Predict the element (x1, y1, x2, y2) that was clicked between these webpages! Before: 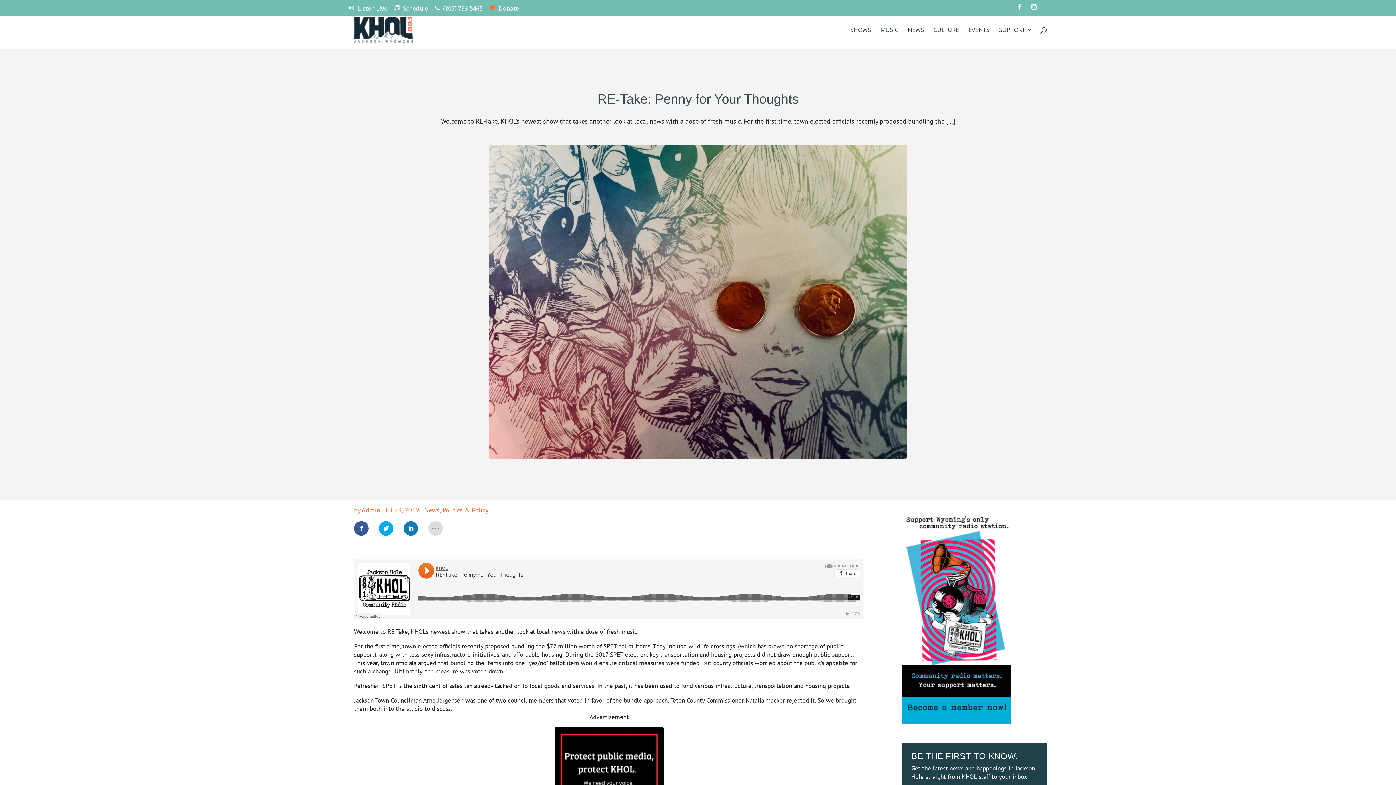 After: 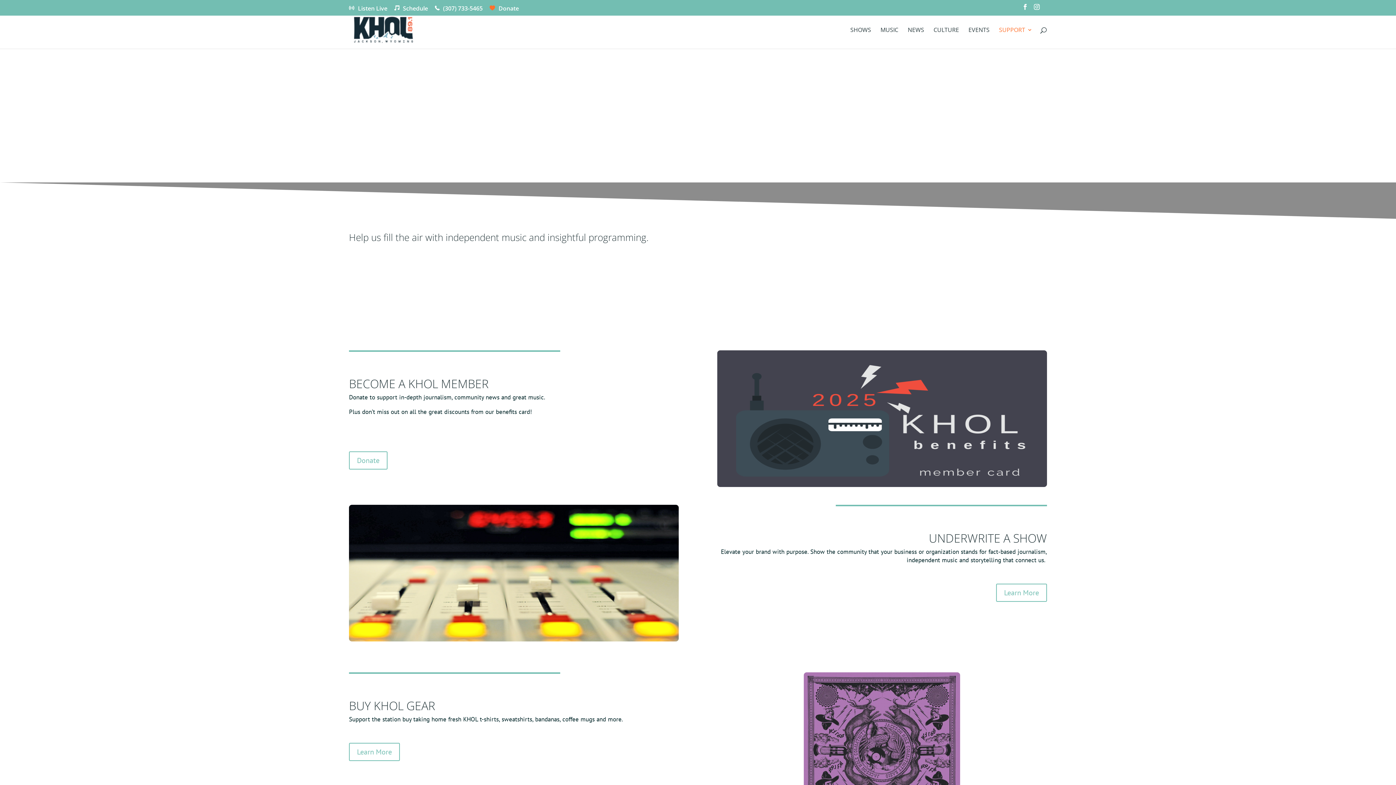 Action: label: SUPPORT bbox: (999, 27, 1032, 48)